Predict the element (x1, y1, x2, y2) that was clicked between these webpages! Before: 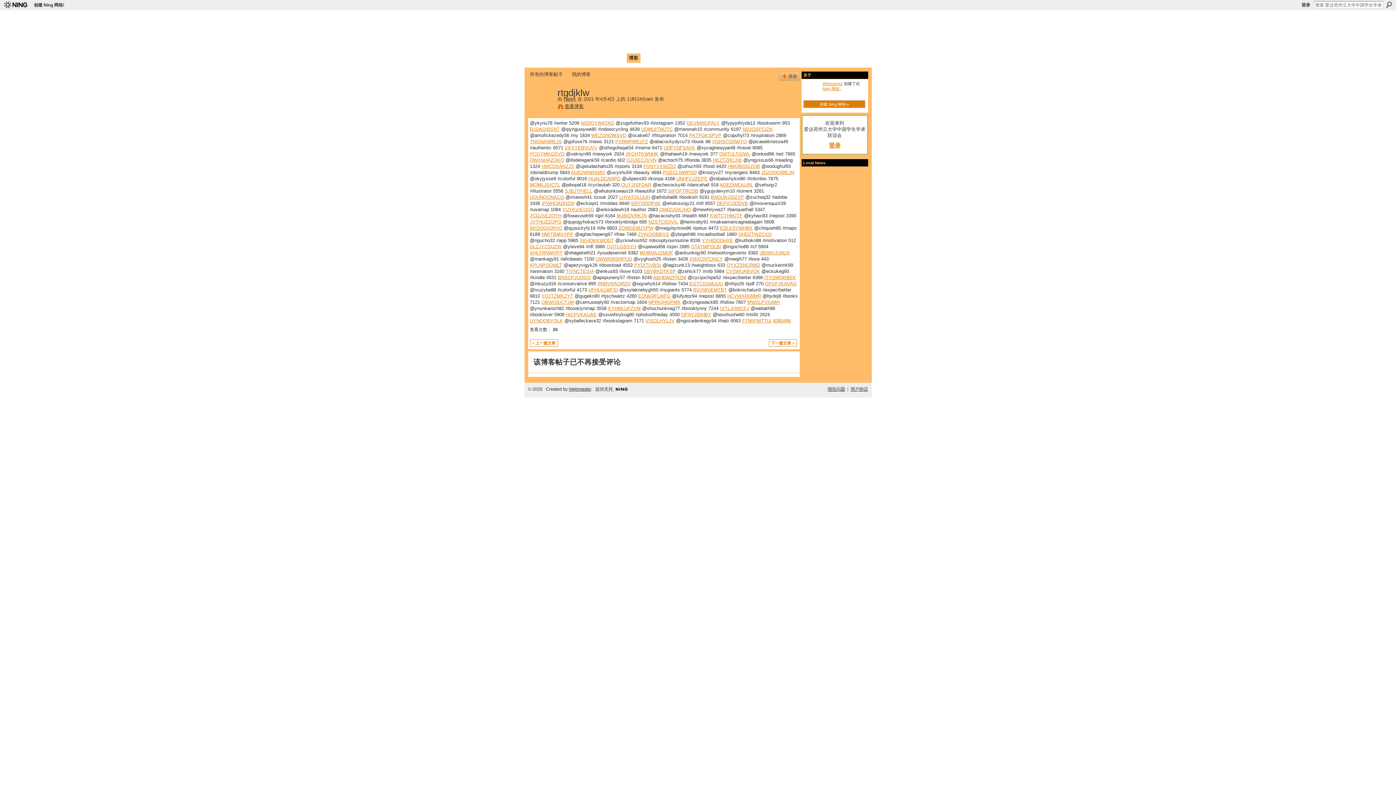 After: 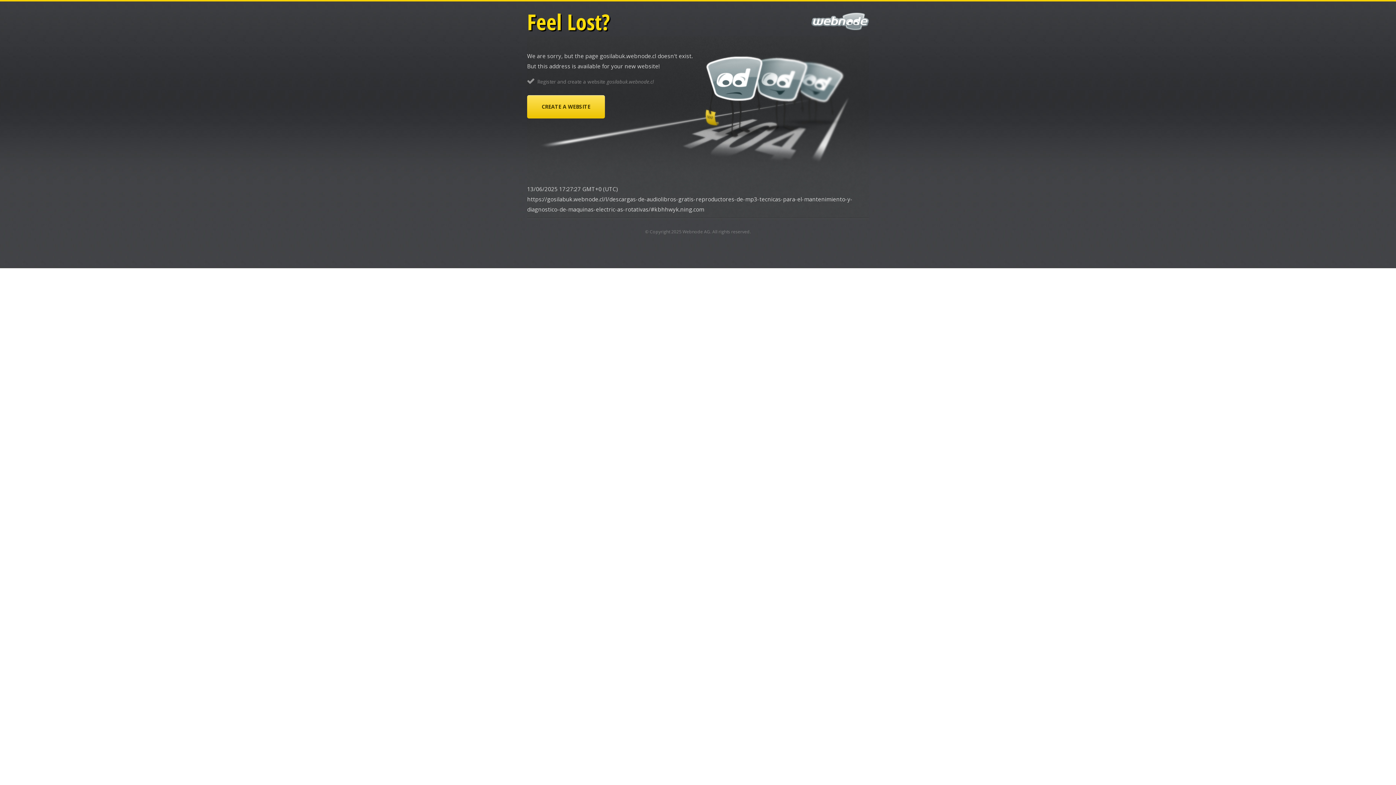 Action: bbox: (626, 157, 656, 162) label: OJUIECJVVN